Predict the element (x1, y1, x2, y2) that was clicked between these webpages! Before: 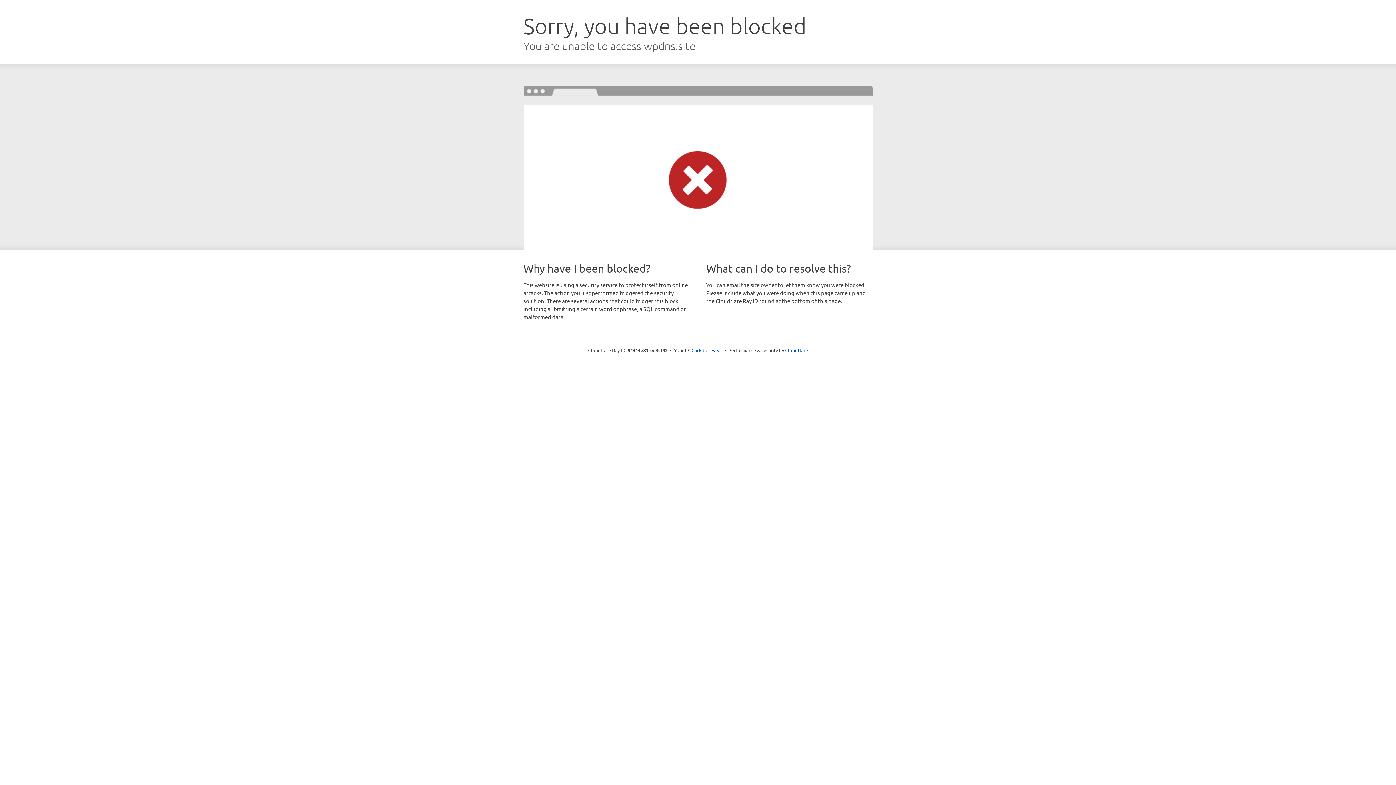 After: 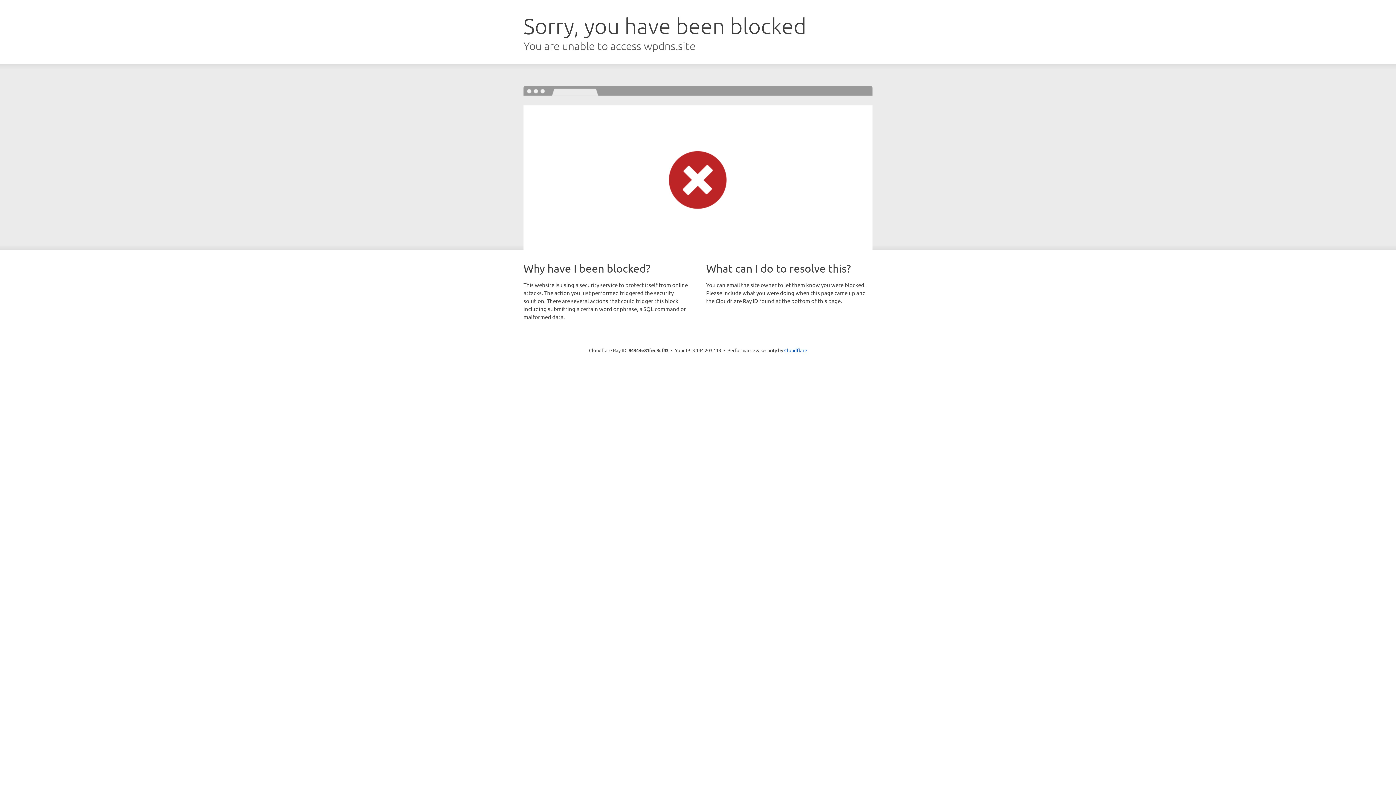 Action: label: Click to reveal bbox: (691, 346, 722, 353)